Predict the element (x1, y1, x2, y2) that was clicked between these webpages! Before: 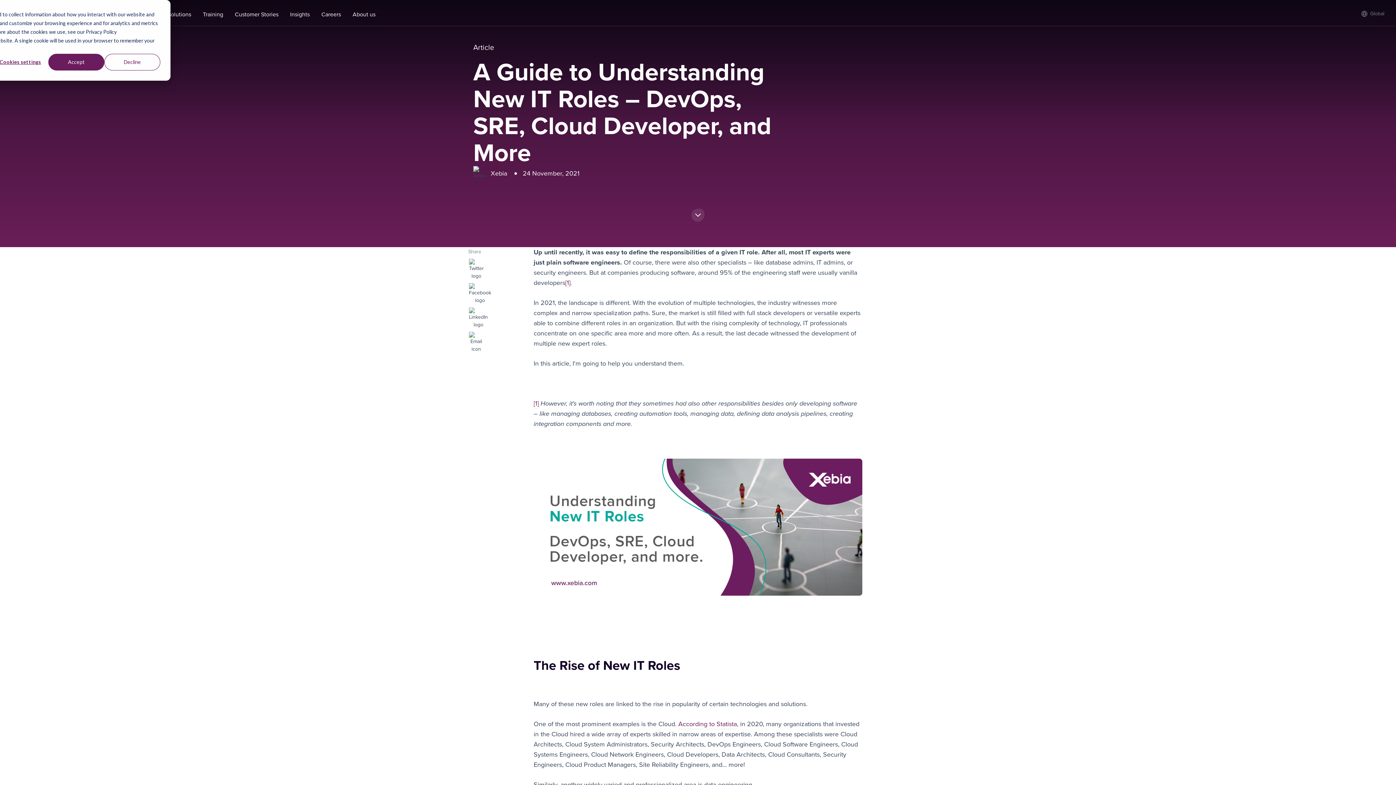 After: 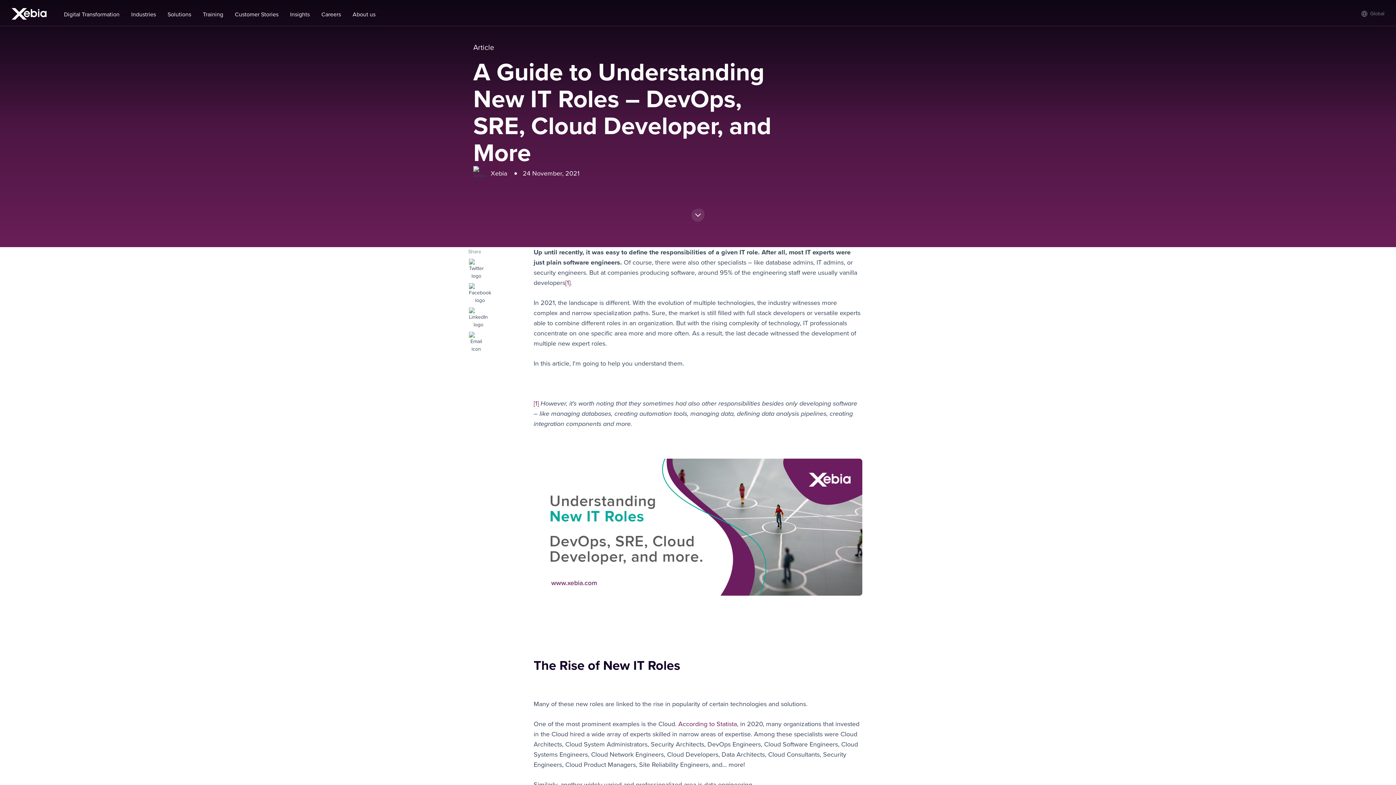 Action: label: Accept bbox: (48, 53, 104, 70)